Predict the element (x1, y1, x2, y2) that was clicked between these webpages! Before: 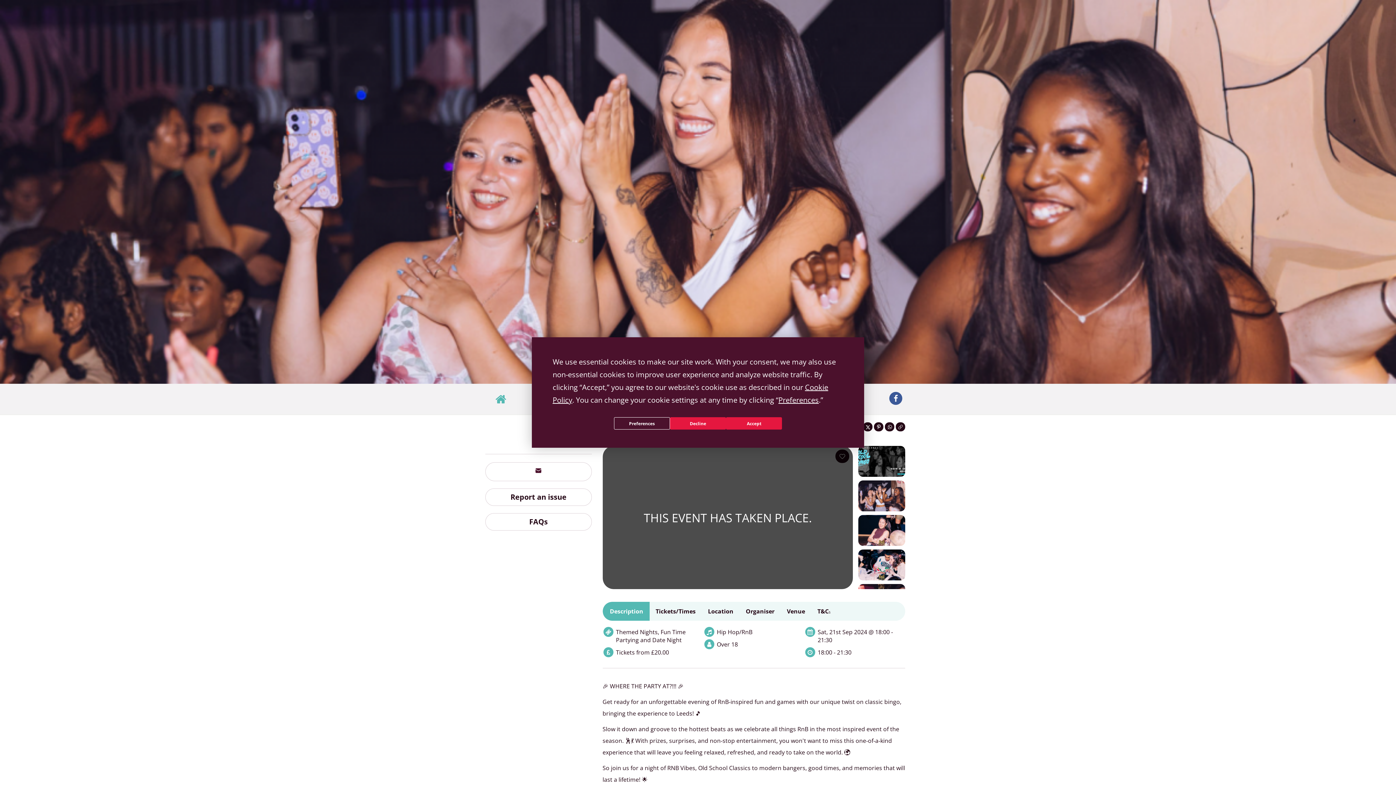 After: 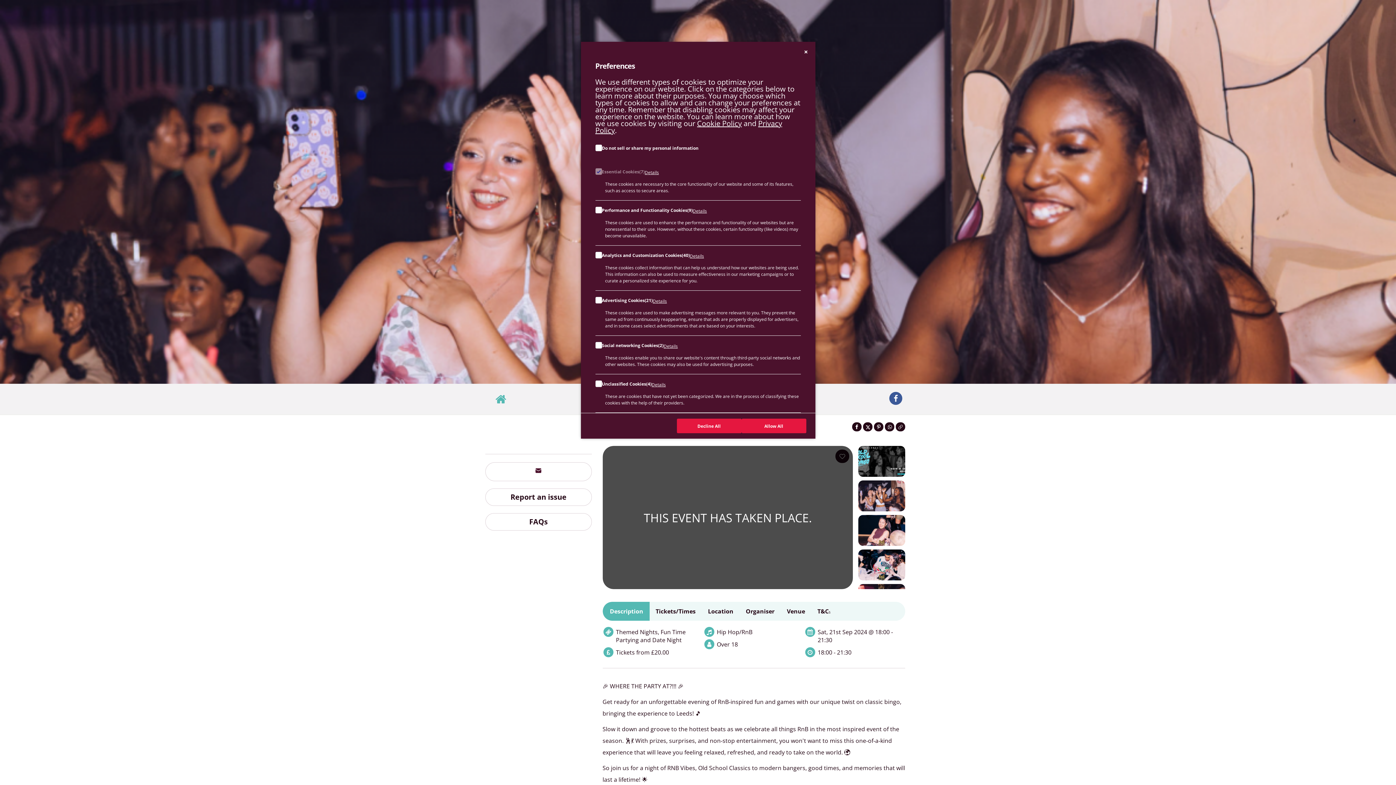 Action: bbox: (614, 417, 670, 429) label: Preferences